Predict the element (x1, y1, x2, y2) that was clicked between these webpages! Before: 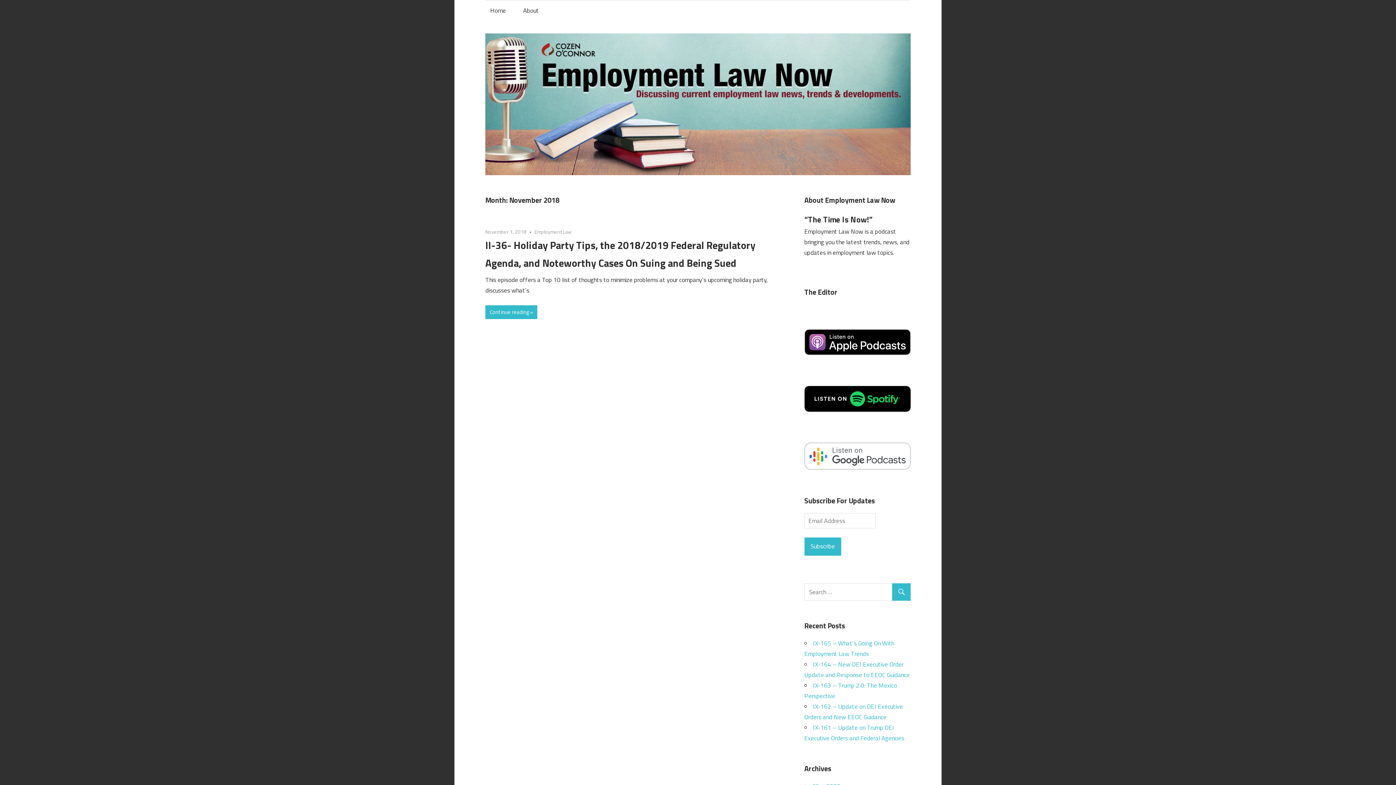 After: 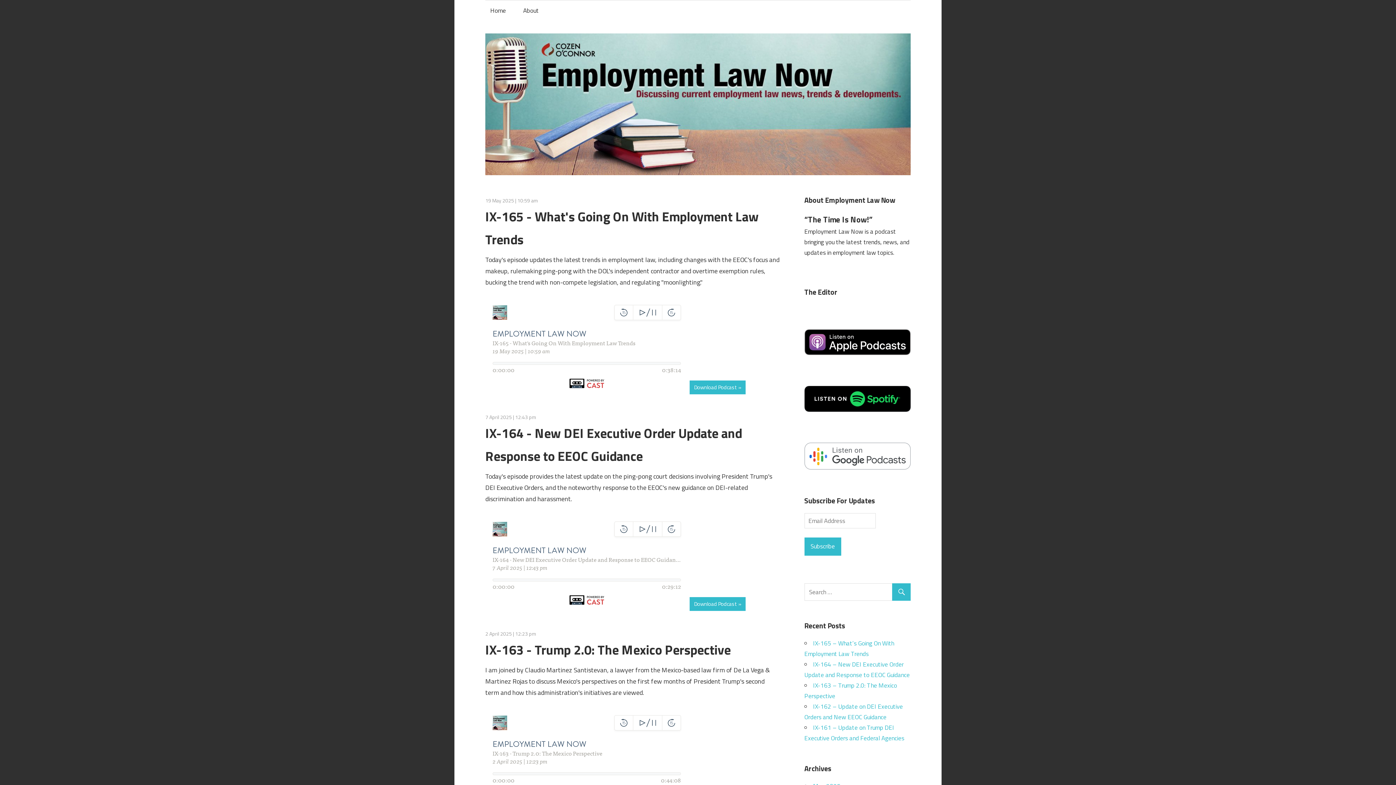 Action: bbox: (485, 0, 510, 21) label: Home